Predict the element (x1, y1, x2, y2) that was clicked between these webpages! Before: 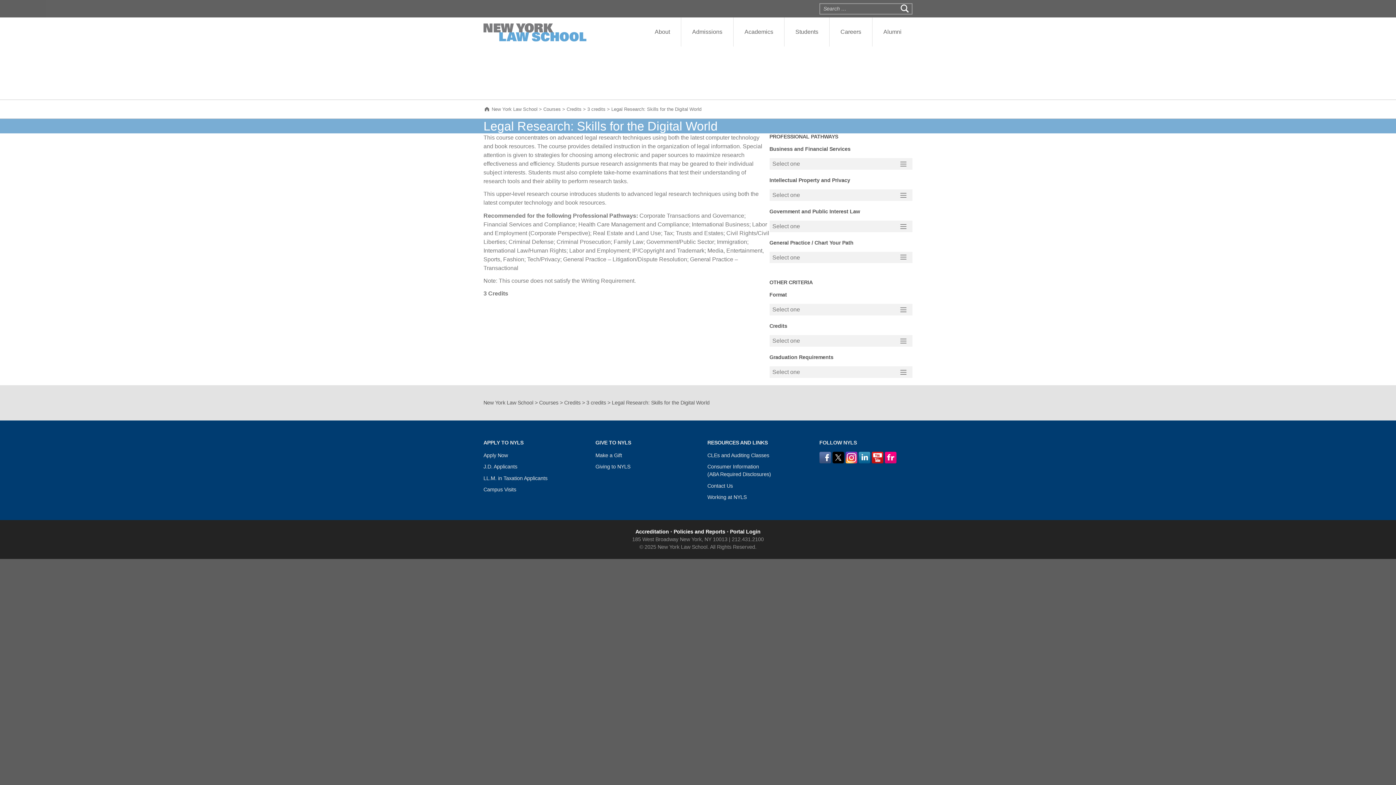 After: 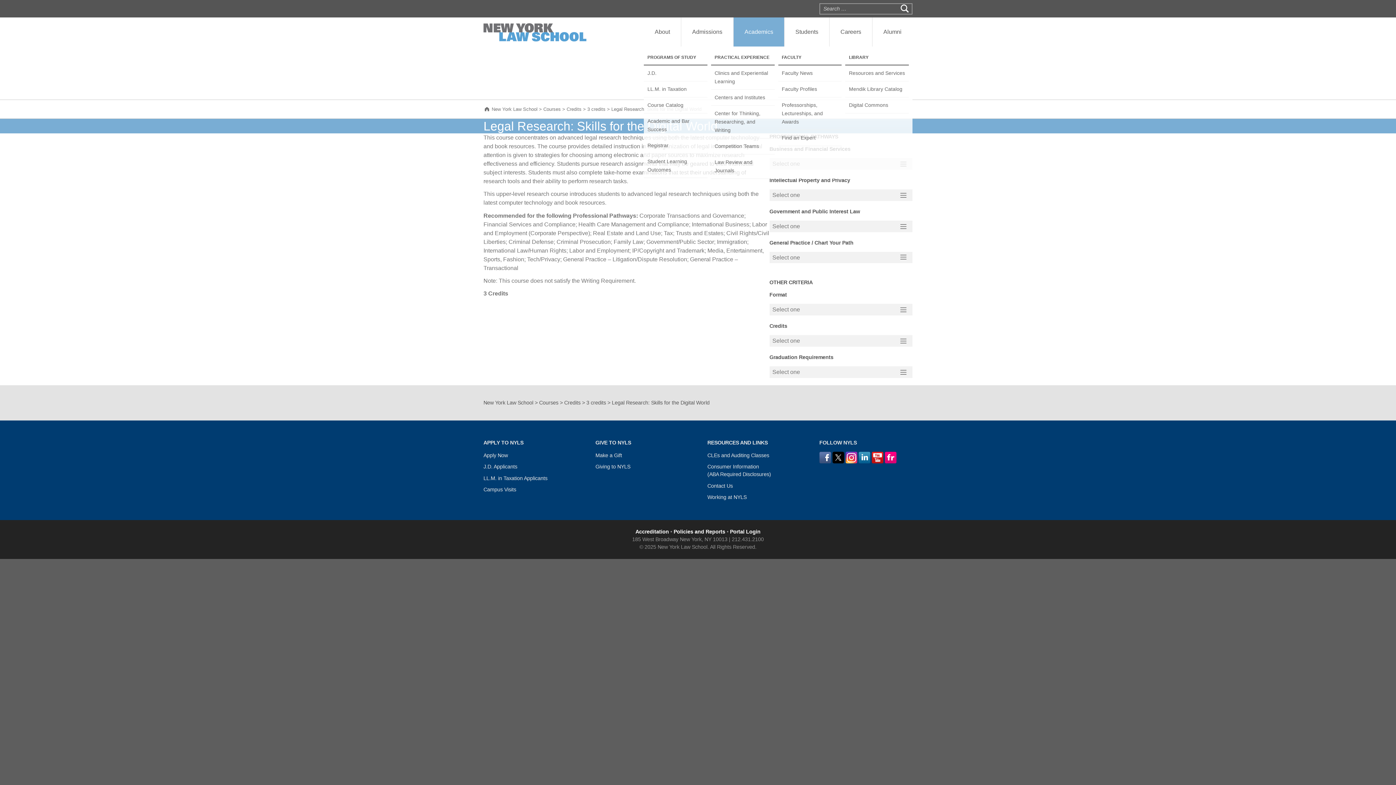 Action: bbox: (733, 17, 784, 46) label: Academics